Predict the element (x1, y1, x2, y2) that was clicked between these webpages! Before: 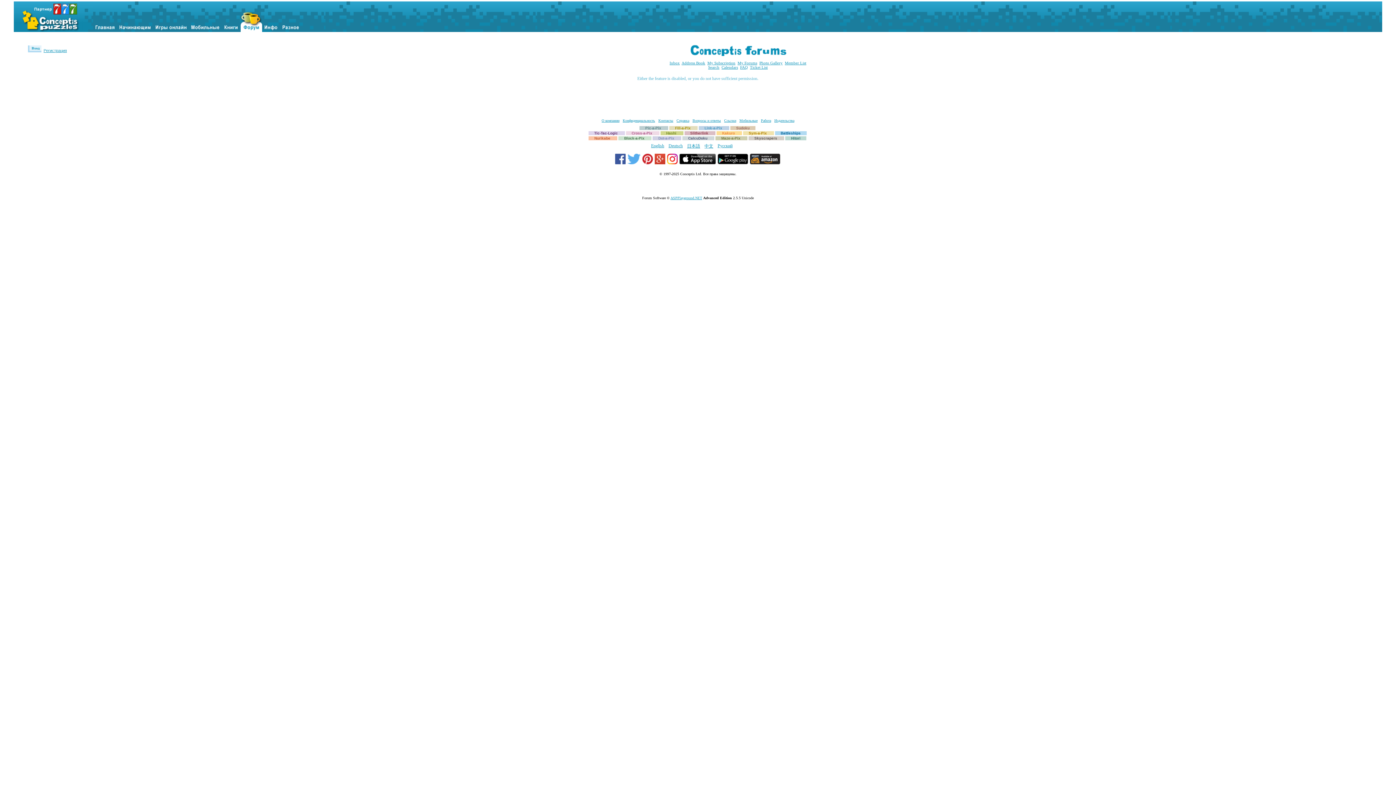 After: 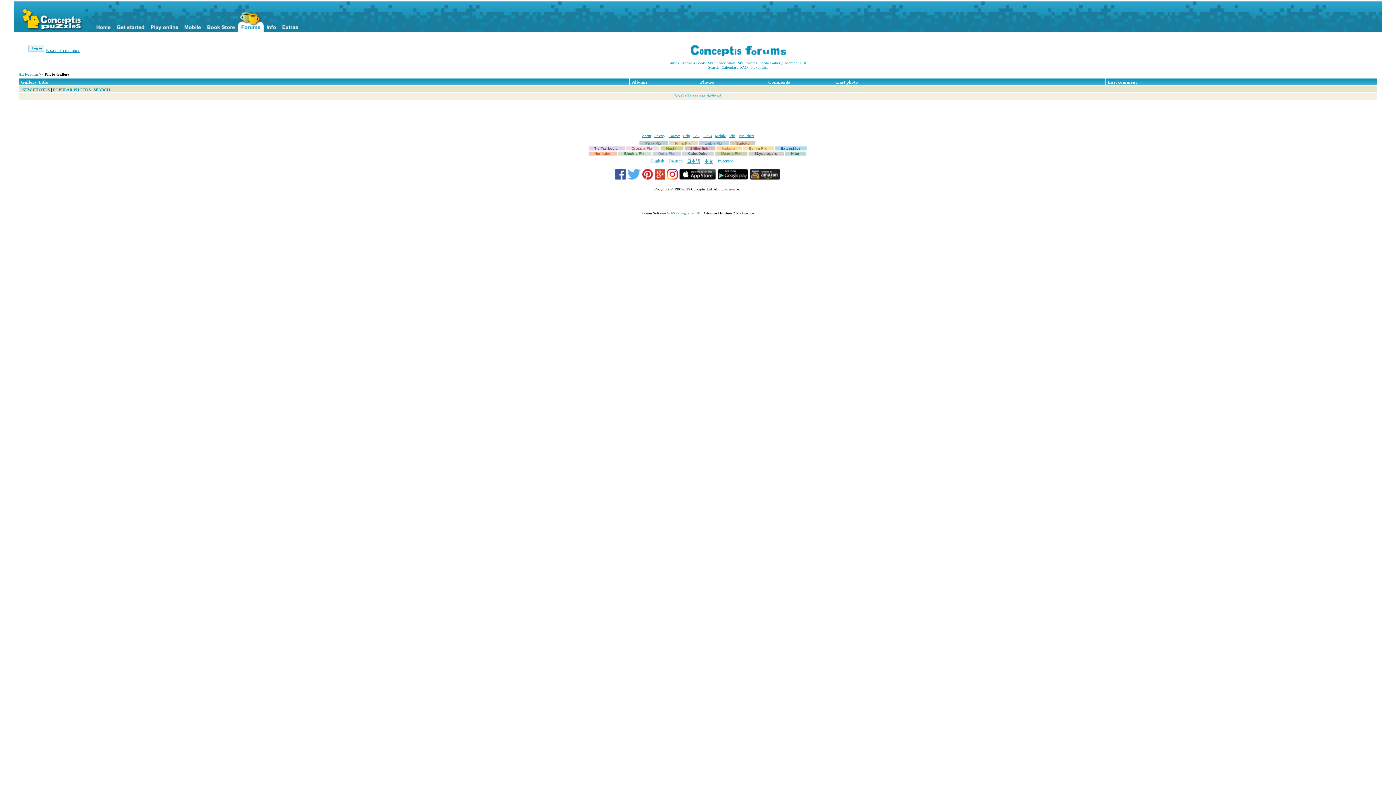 Action: label: Photo Gallery bbox: (759, 60, 782, 65)